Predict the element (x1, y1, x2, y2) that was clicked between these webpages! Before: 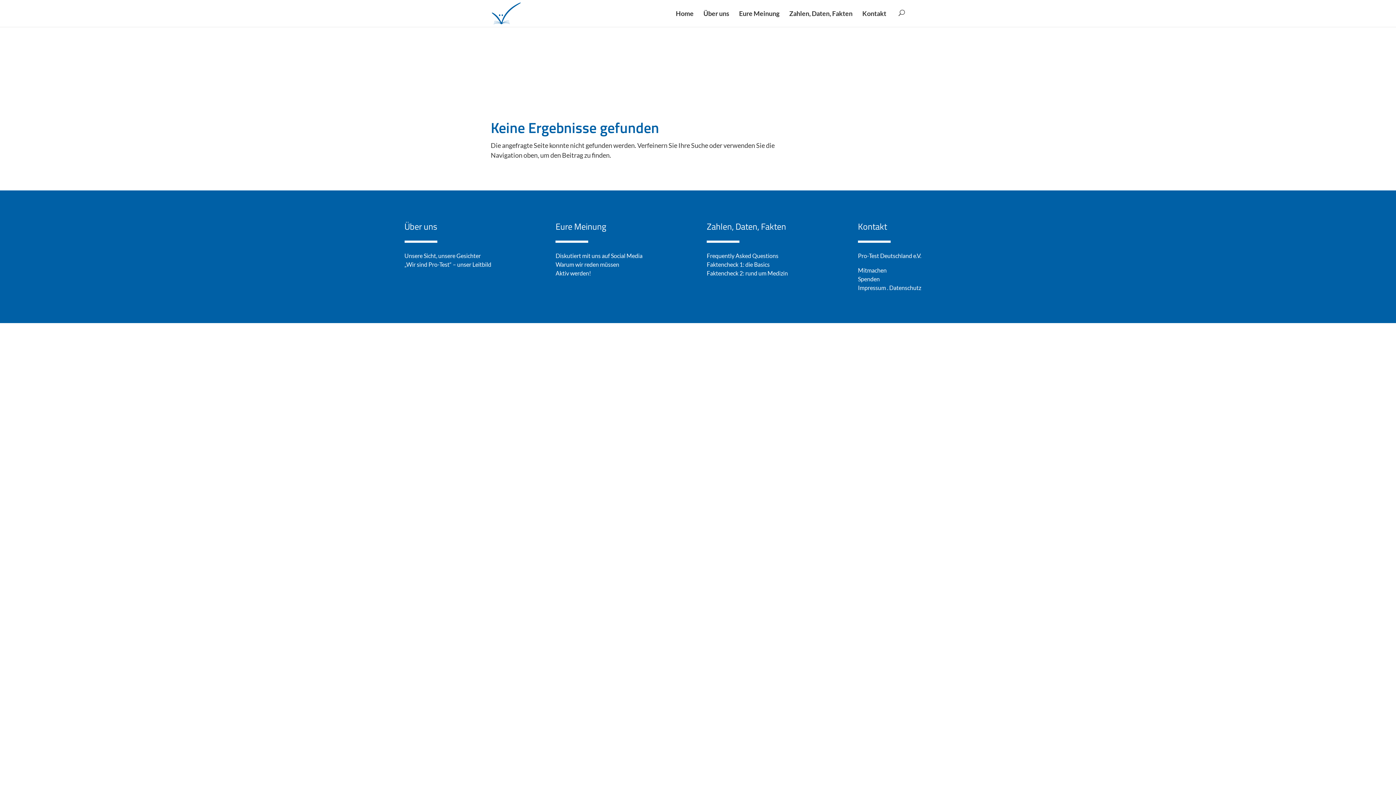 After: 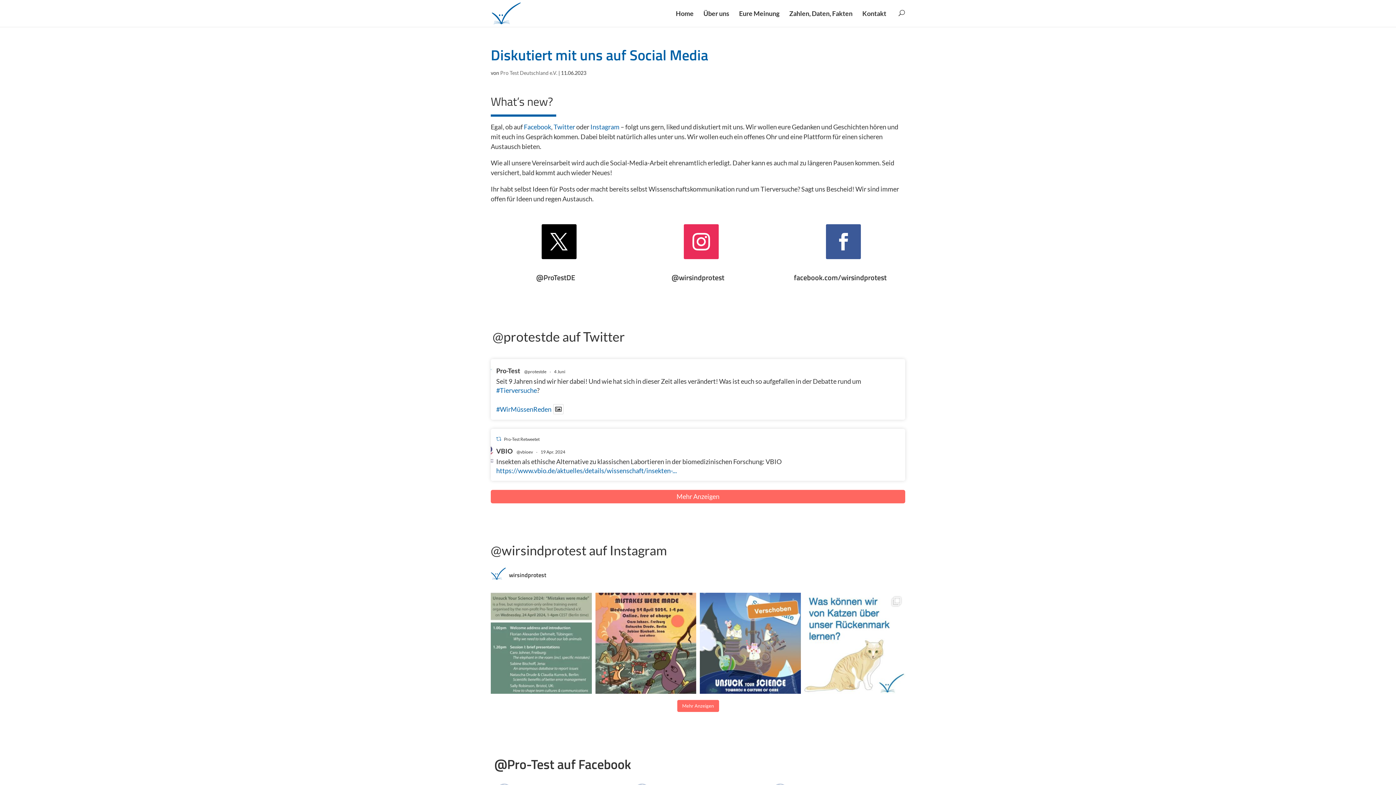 Action: label: Diskutiert mit uns auf Social Media bbox: (555, 252, 642, 259)